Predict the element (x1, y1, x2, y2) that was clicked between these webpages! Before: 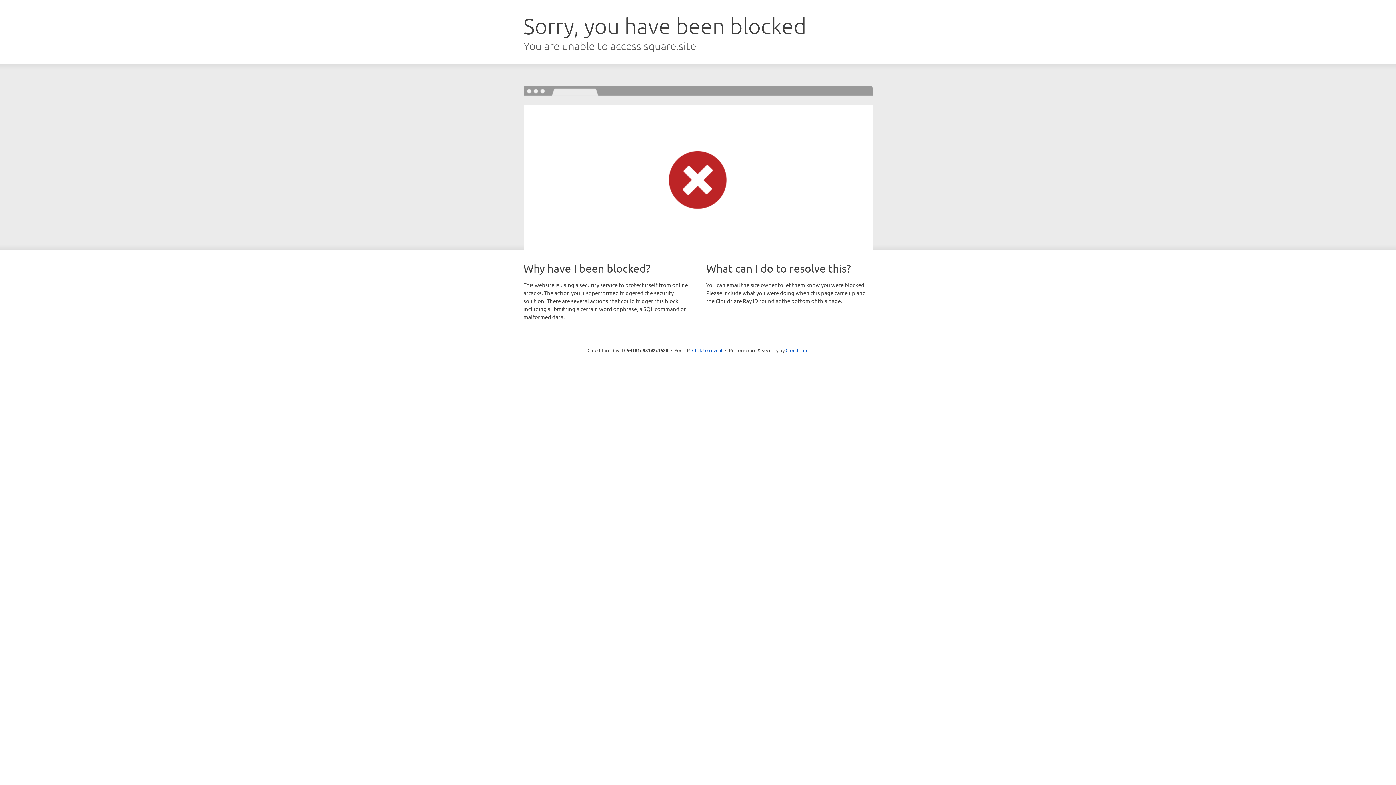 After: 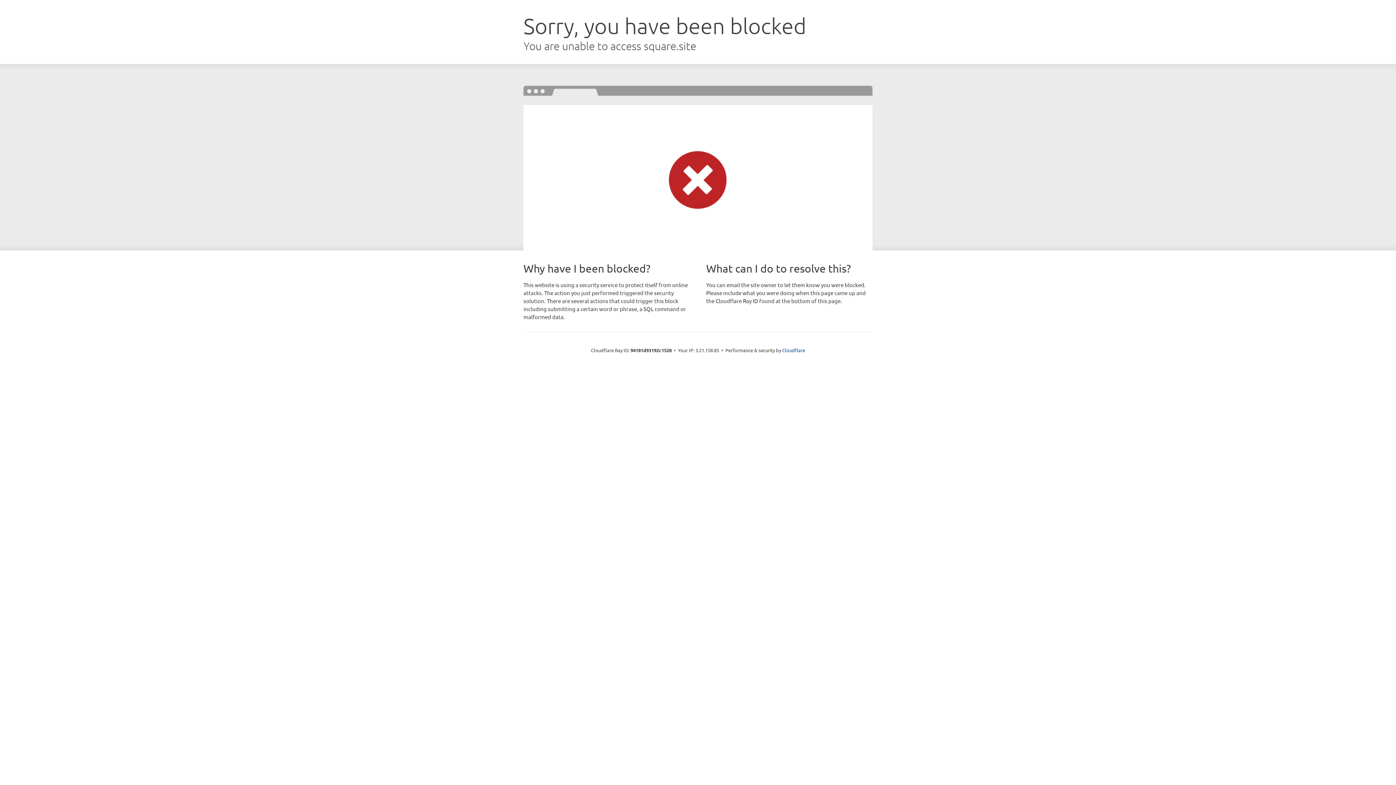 Action: label: Click to reveal bbox: (692, 346, 722, 353)